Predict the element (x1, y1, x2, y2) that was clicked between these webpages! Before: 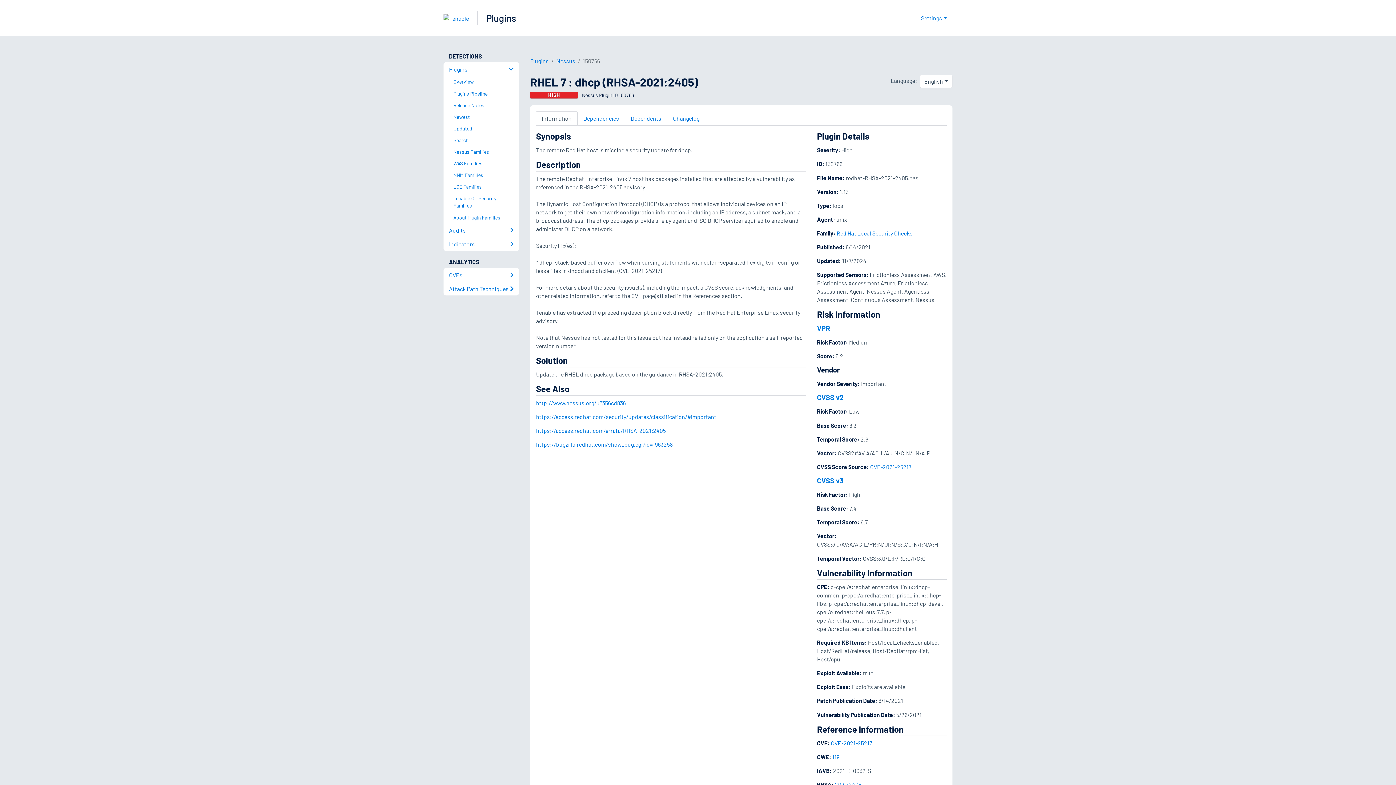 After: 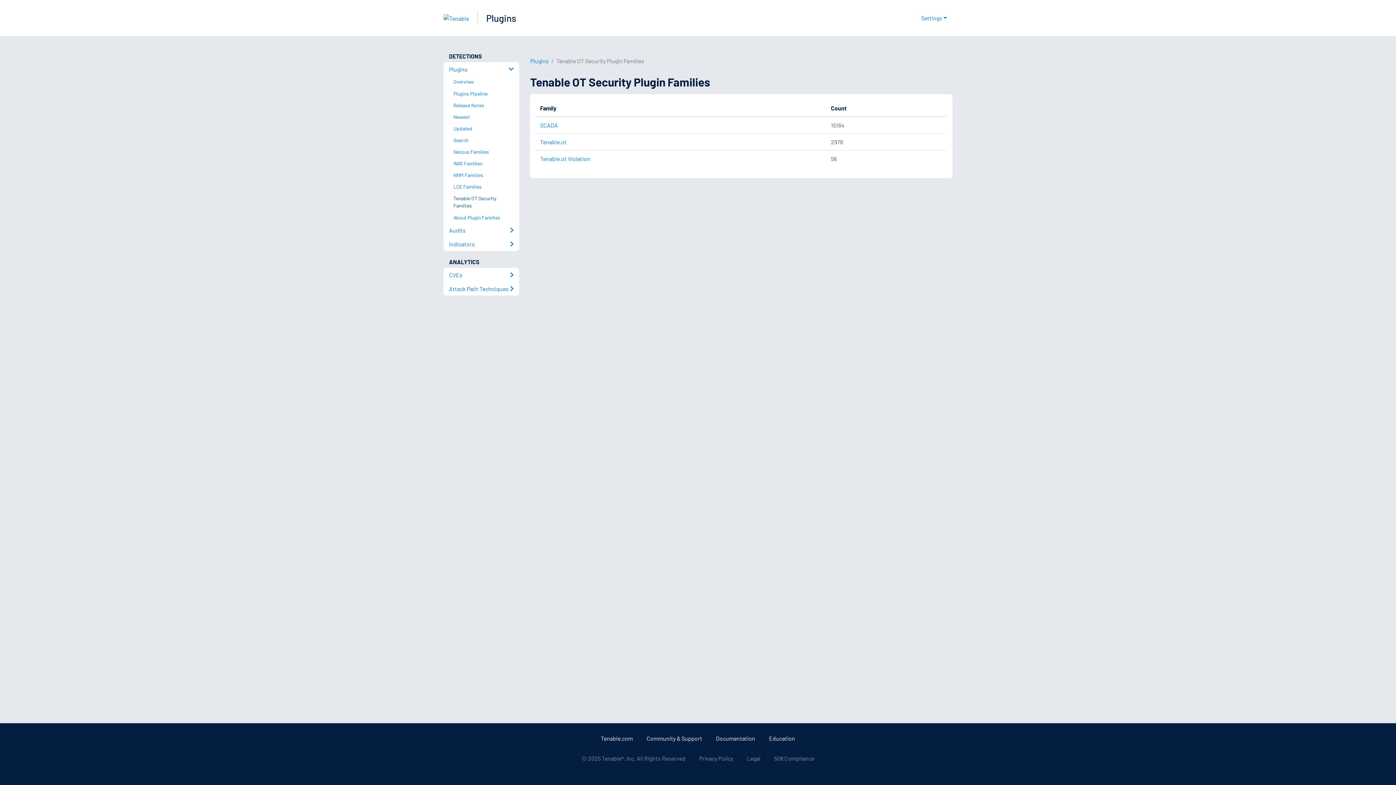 Action: bbox: (449, 192, 519, 211) label: Tenable OT Security Families